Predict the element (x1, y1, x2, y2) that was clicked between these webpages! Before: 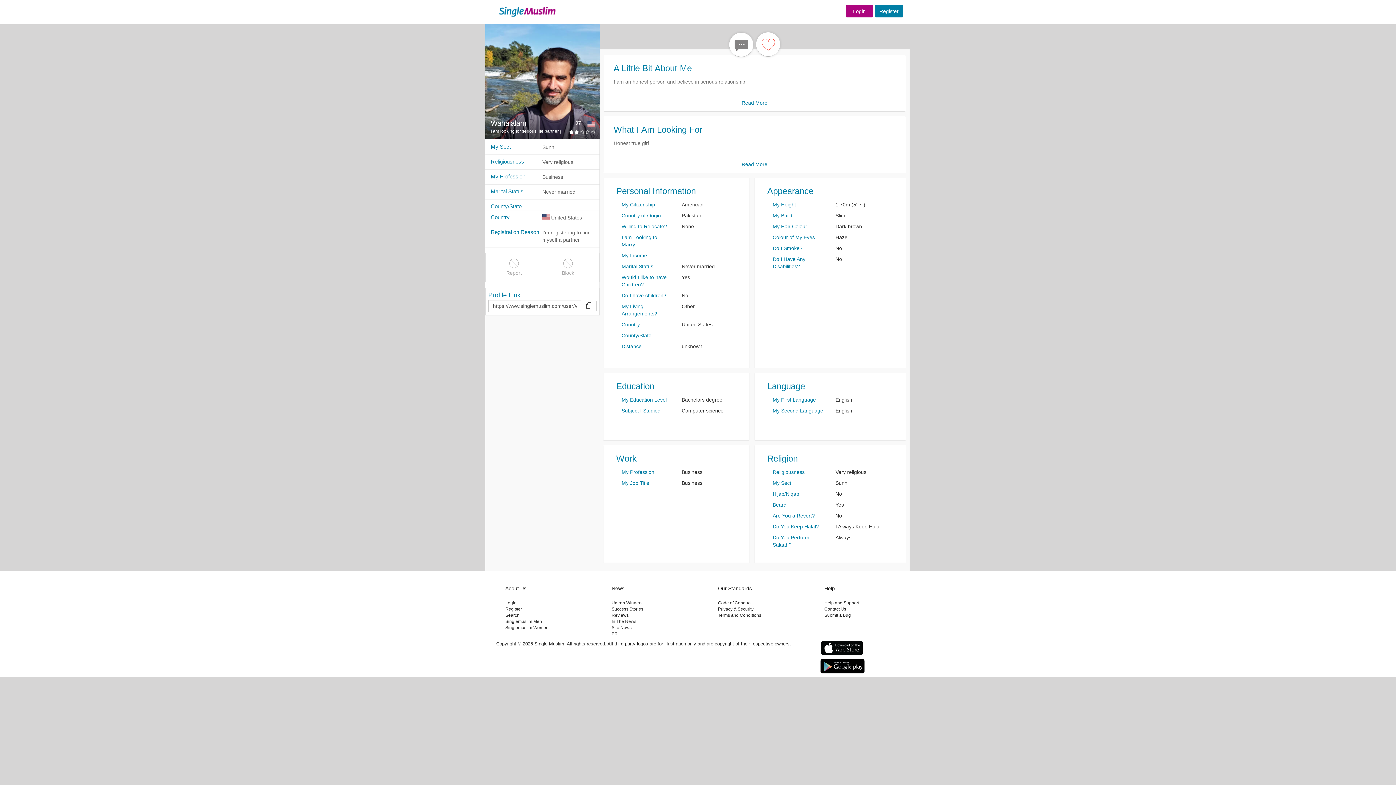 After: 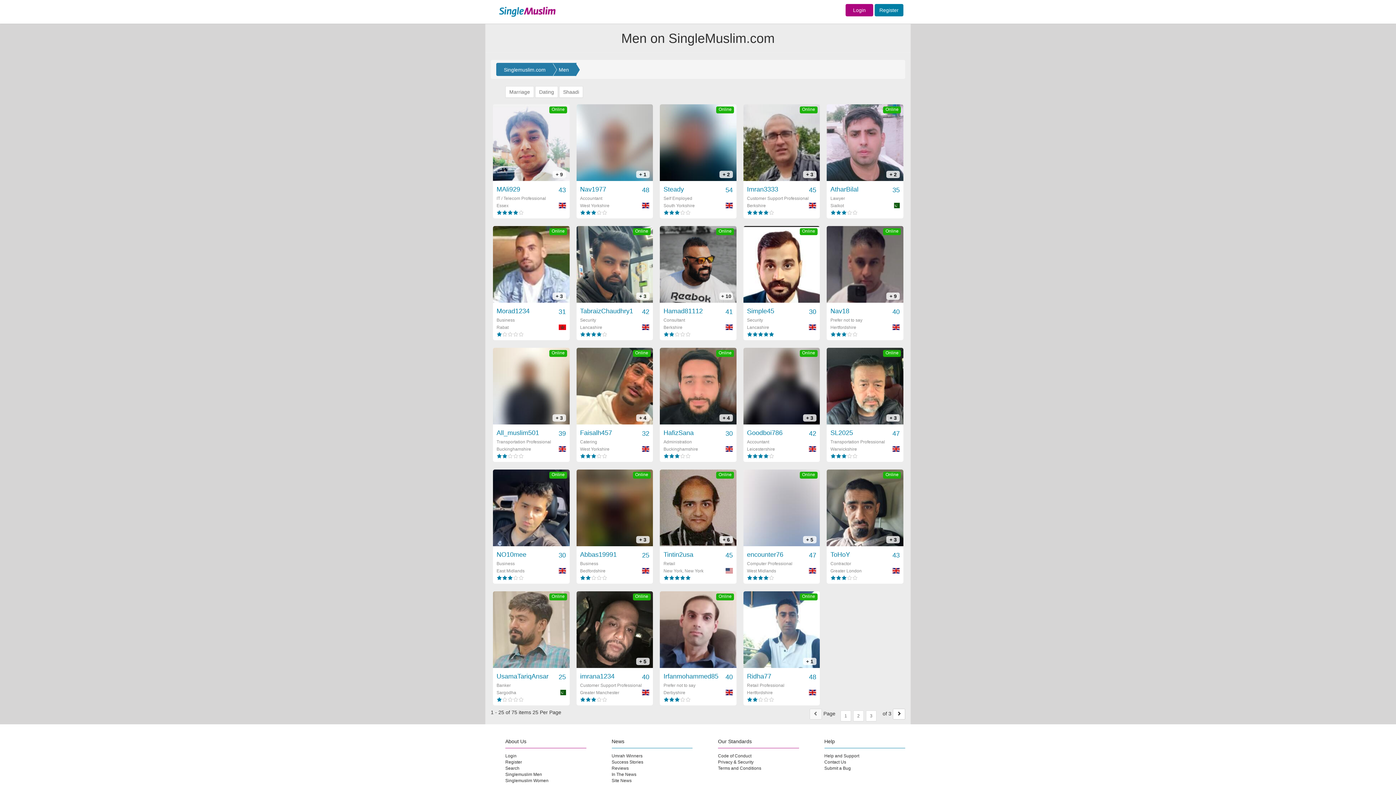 Action: bbox: (505, 619, 542, 624) label: Singlemuslim Men